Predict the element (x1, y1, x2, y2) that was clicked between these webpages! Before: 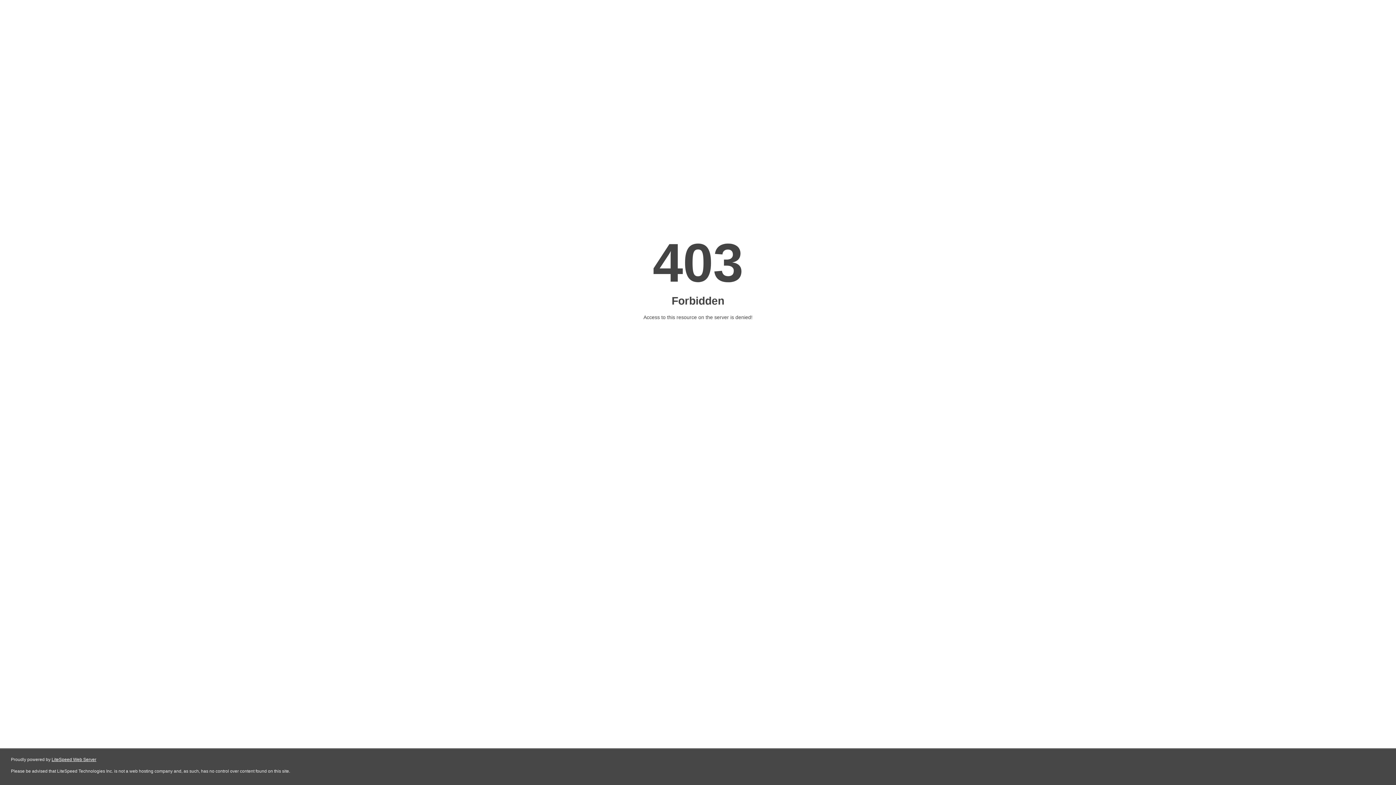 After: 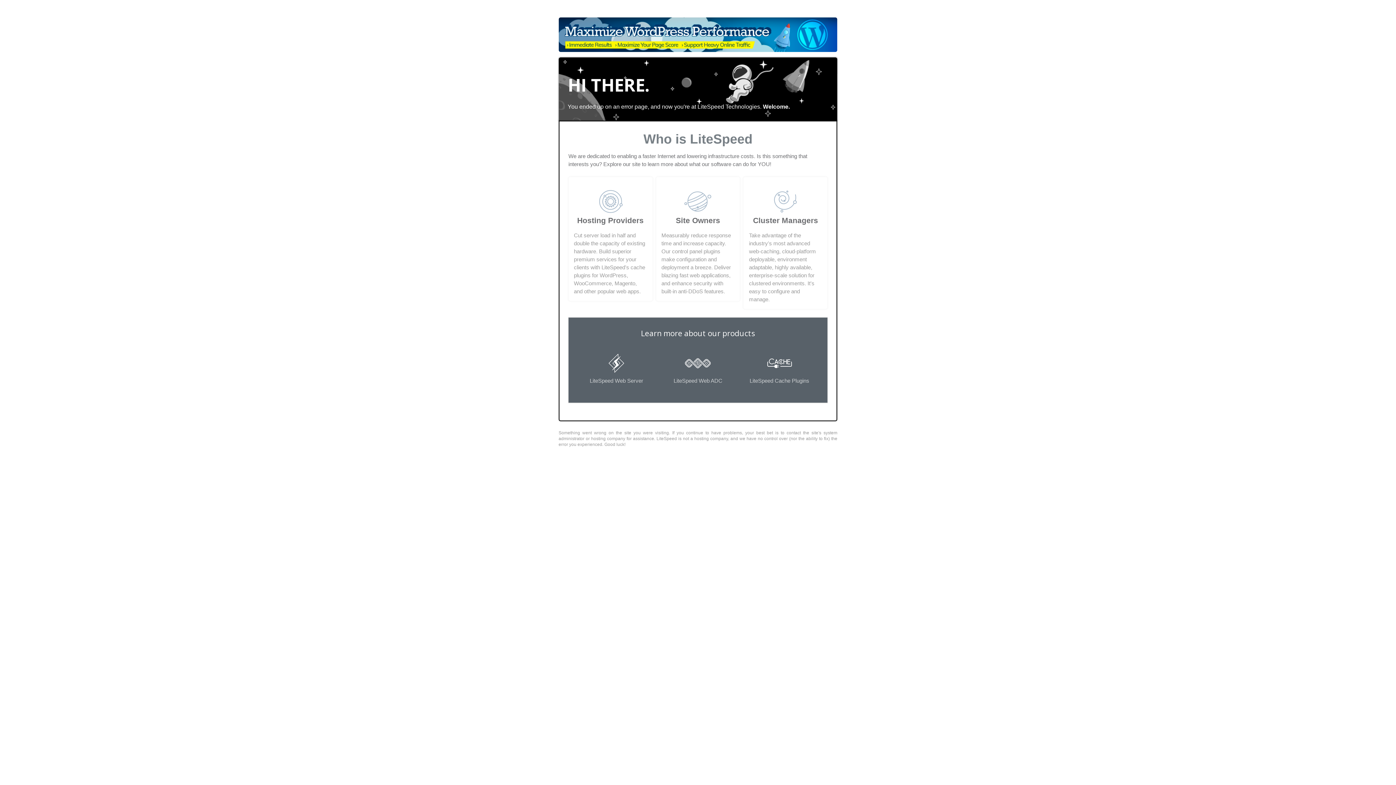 Action: bbox: (51, 757, 96, 762) label: LiteSpeed Web Server